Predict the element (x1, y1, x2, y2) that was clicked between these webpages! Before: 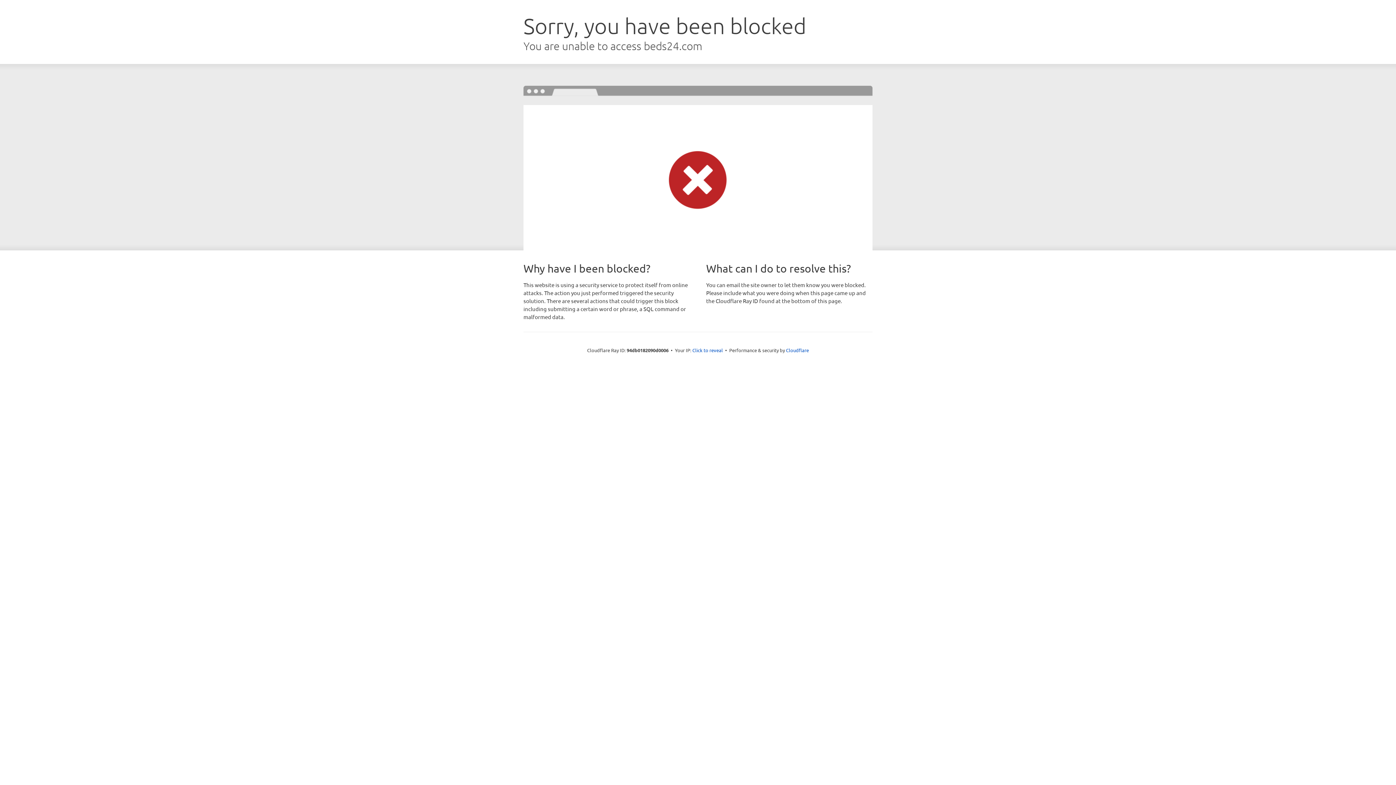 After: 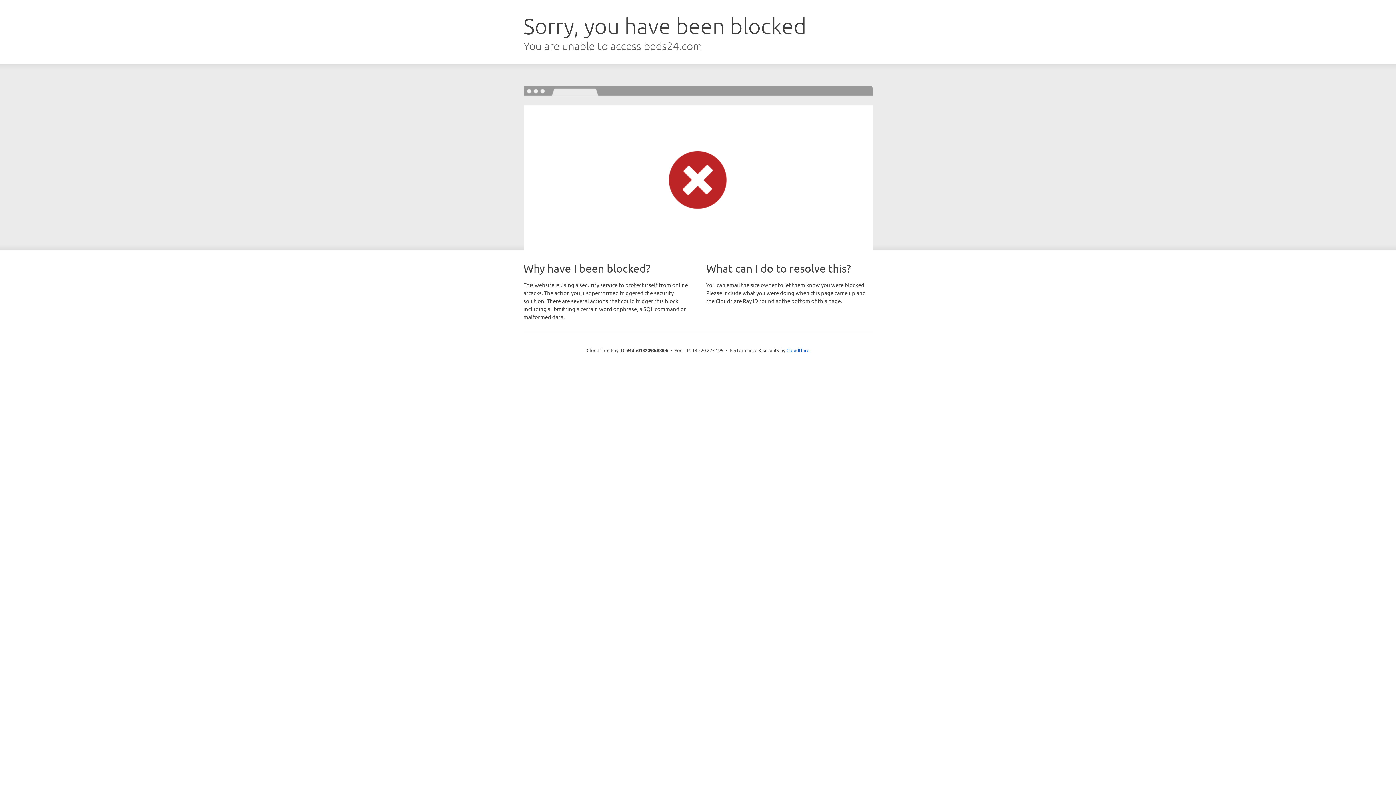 Action: label: Click to reveal bbox: (692, 346, 723, 353)